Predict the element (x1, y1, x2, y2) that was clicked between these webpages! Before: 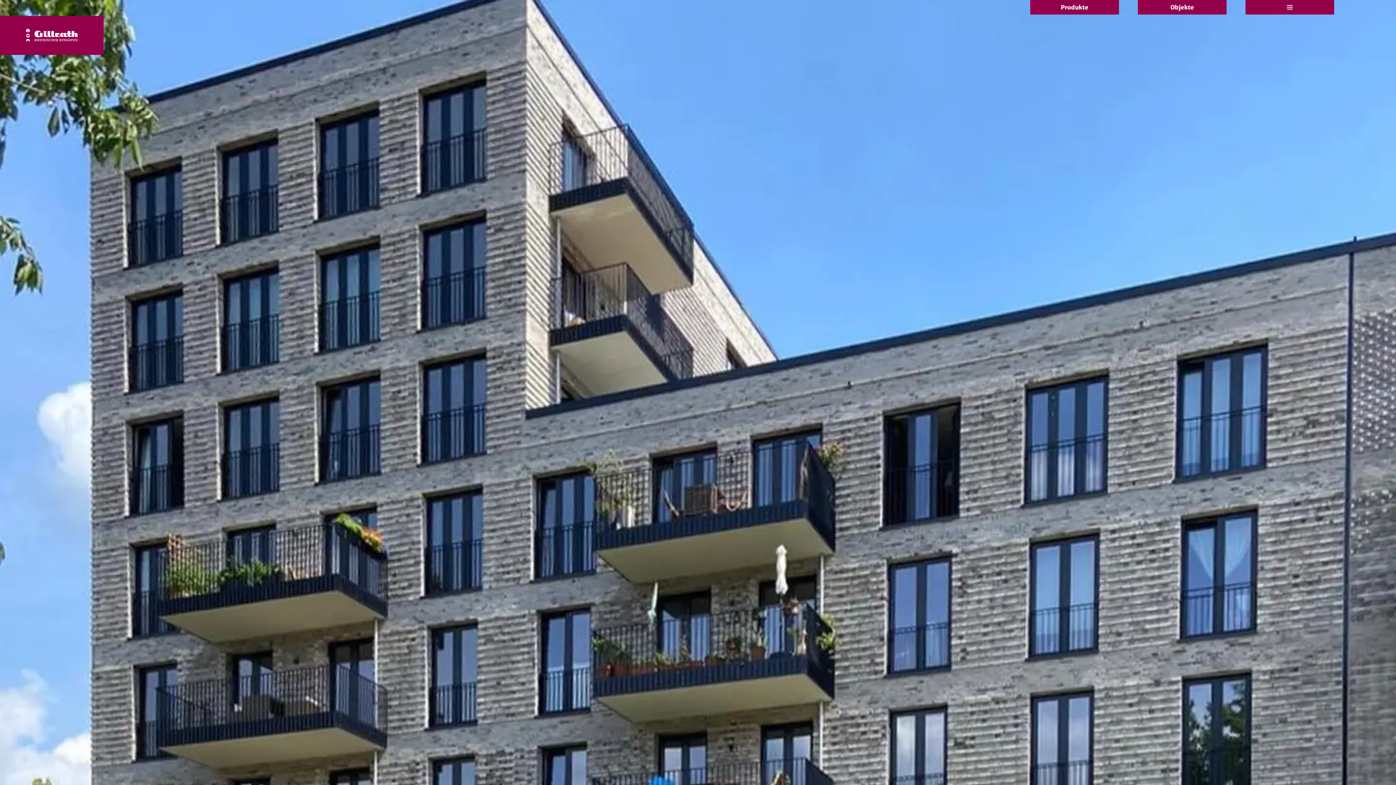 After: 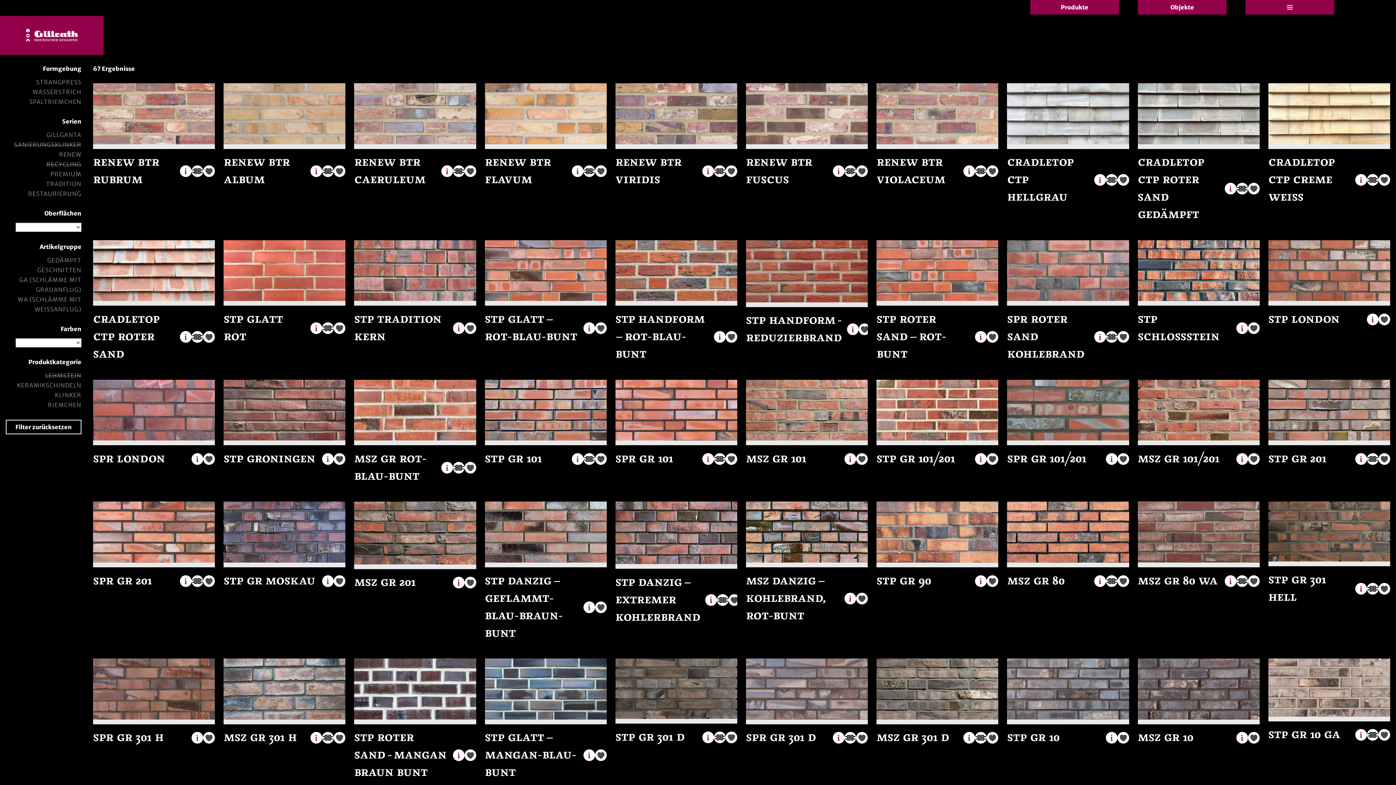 Action: bbox: (1030, 0, 1119, 14) label: Produkte